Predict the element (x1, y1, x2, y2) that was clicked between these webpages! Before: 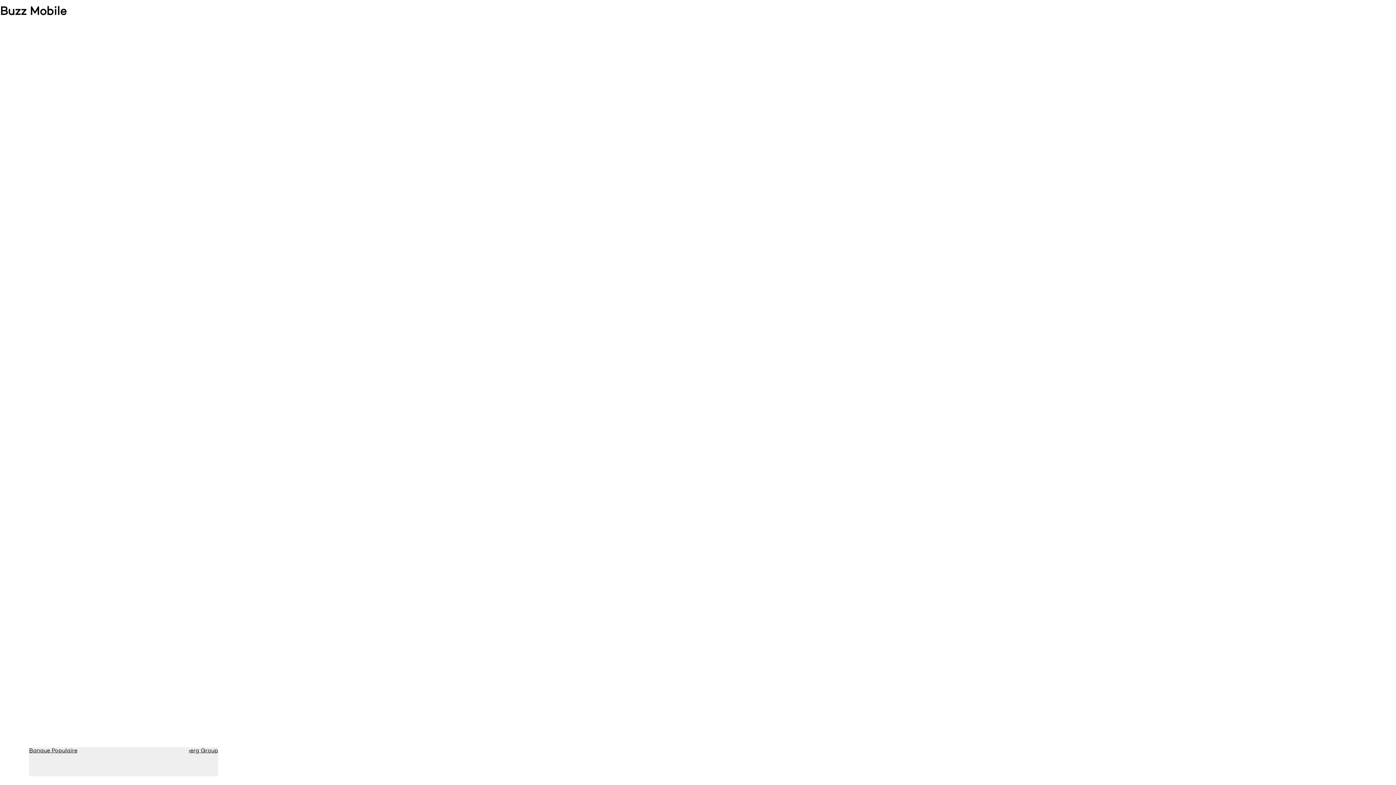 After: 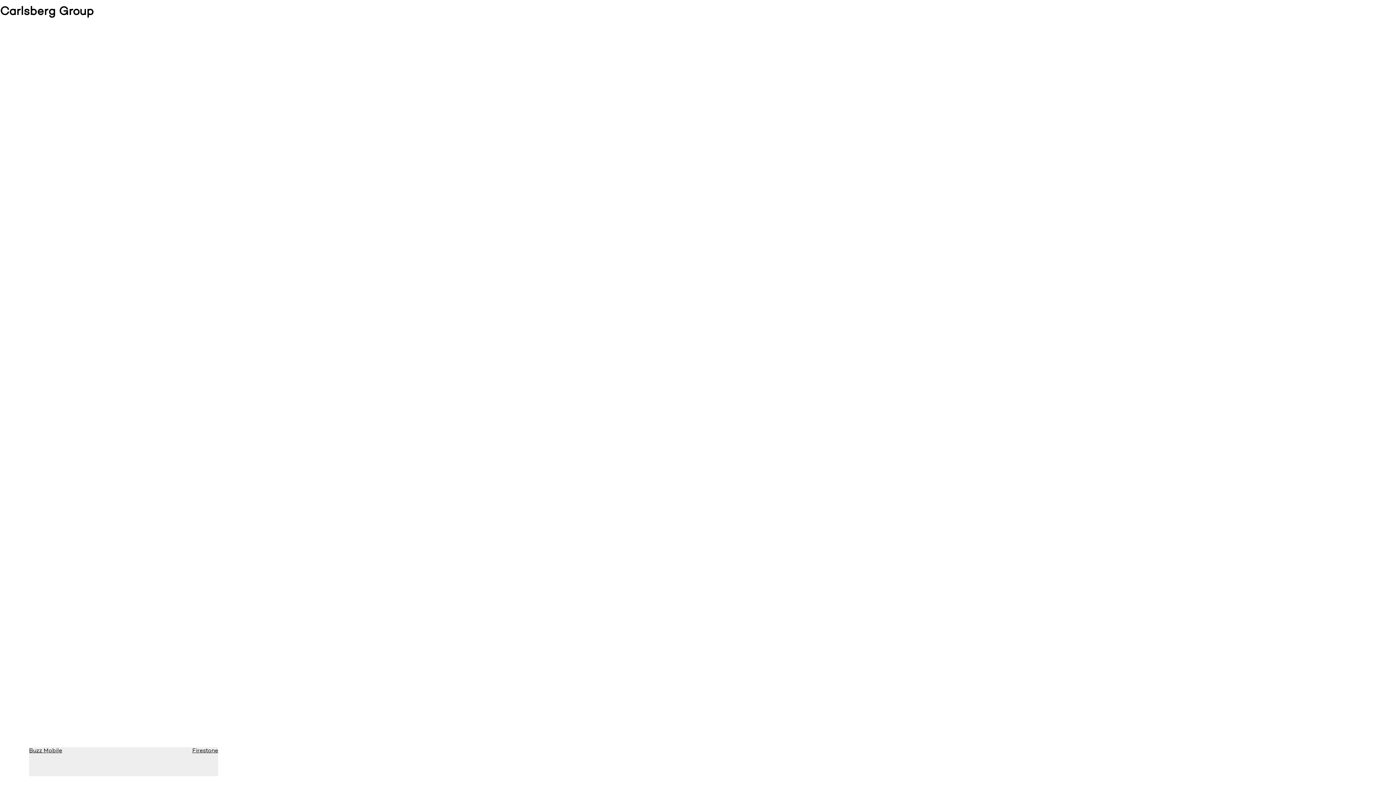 Action: bbox: (171, 747, 218, 754) label: Carlsberg Group